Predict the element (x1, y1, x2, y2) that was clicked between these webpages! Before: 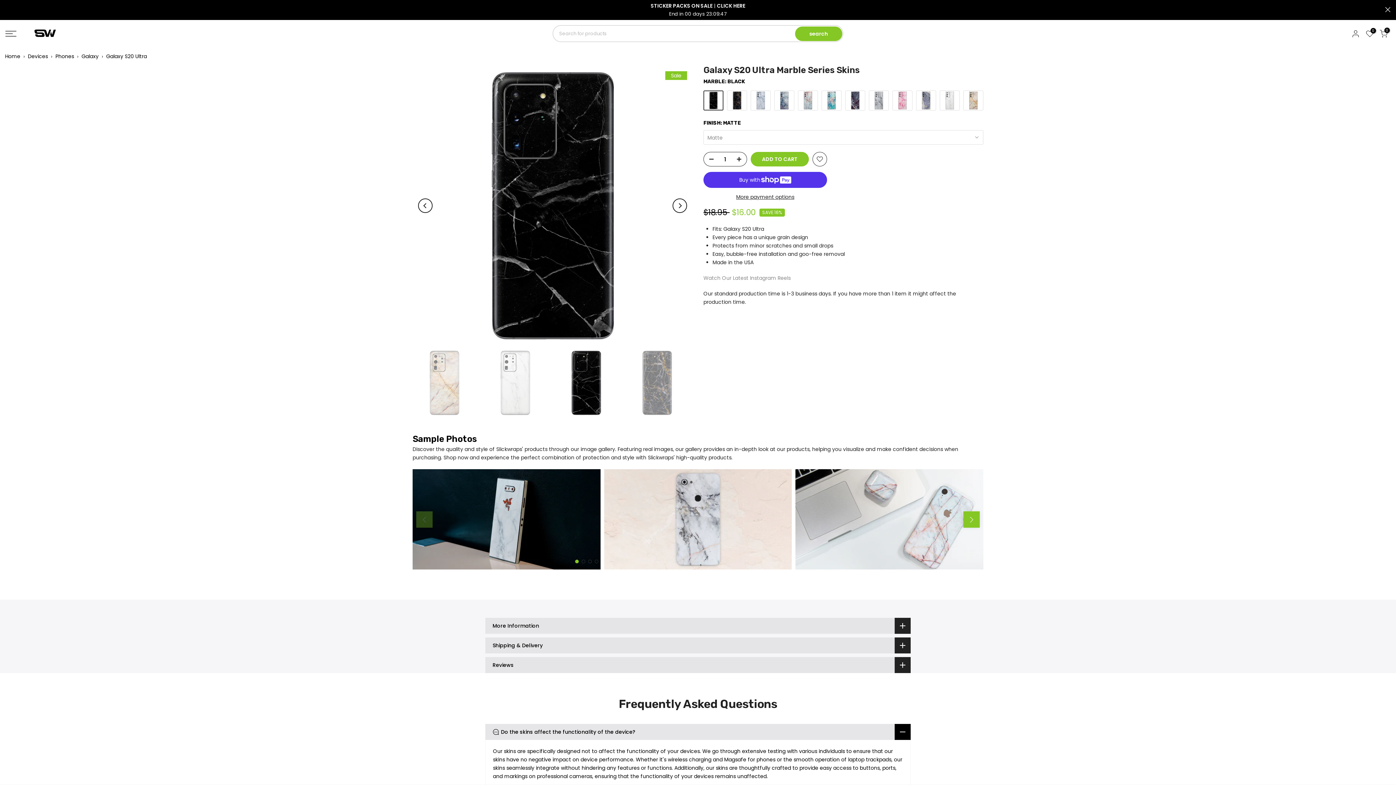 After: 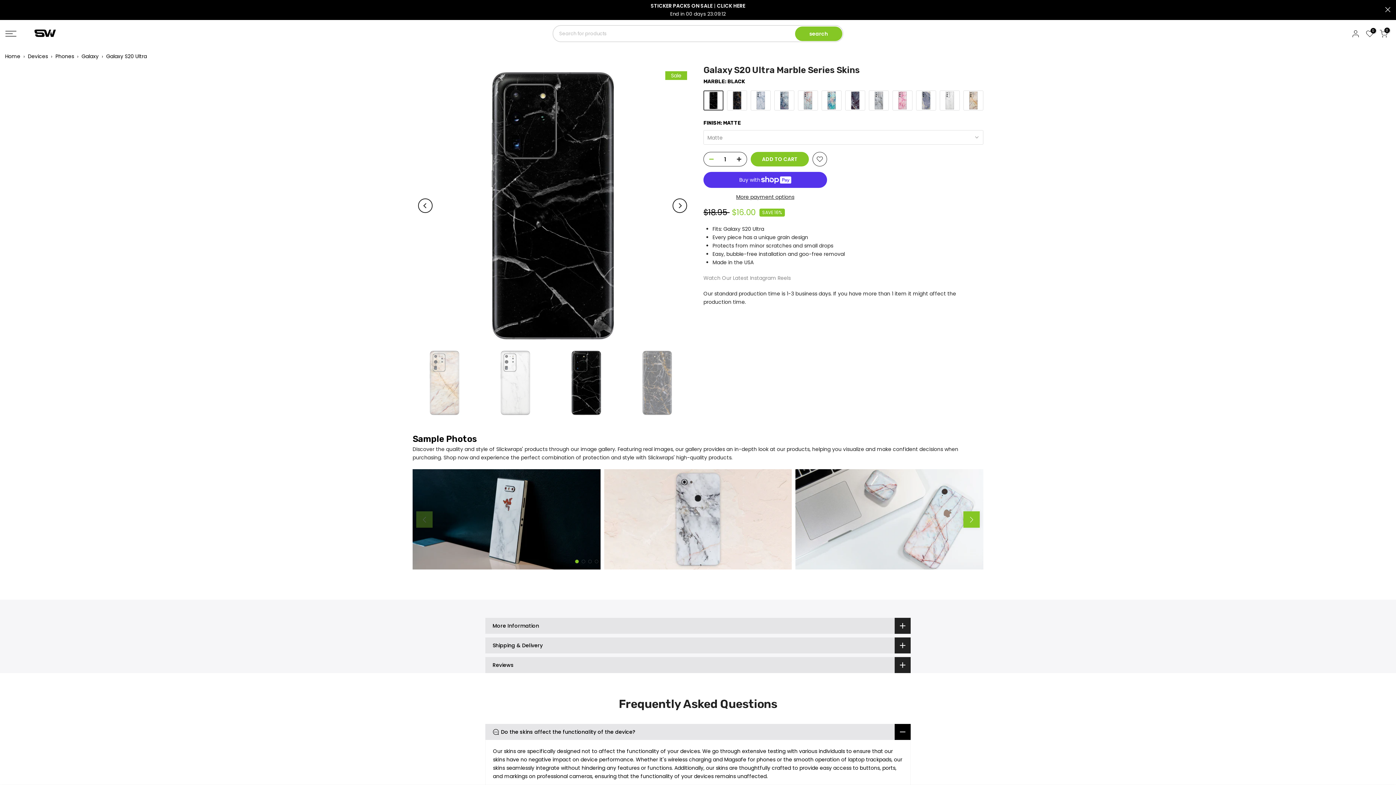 Action: bbox: (704, 152, 714, 166)